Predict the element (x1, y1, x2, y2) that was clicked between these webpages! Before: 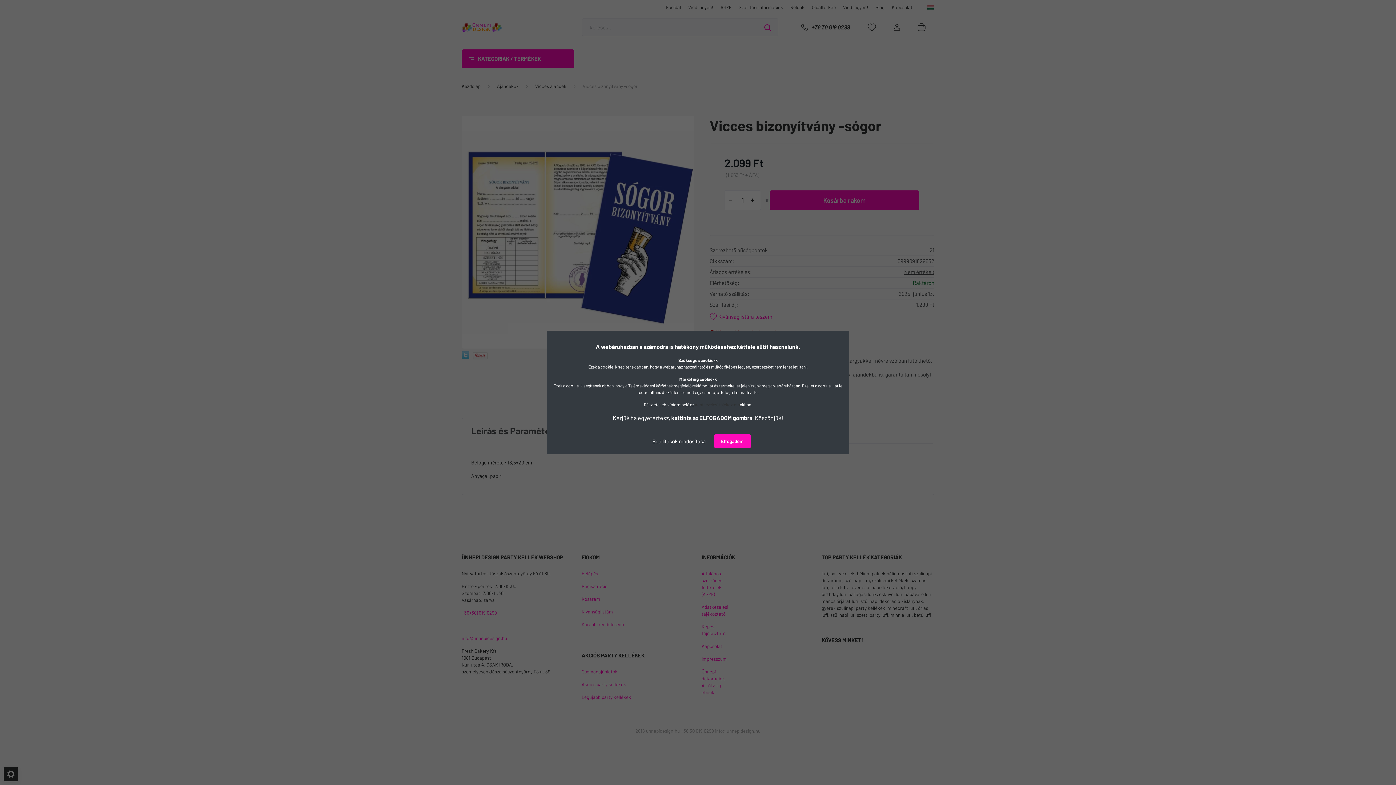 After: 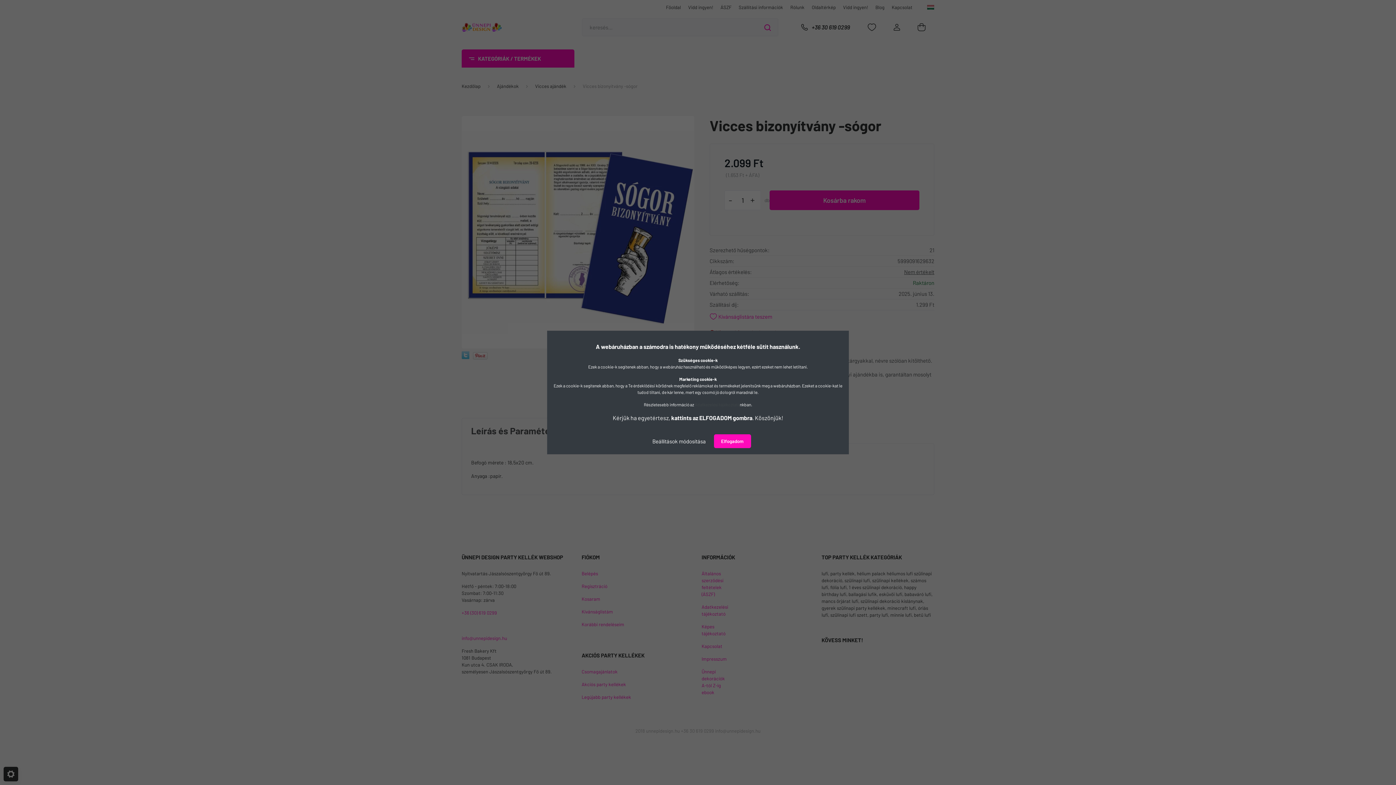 Action: bbox: (694, 402, 740, 407) label: Adatkezelési tájékoztató